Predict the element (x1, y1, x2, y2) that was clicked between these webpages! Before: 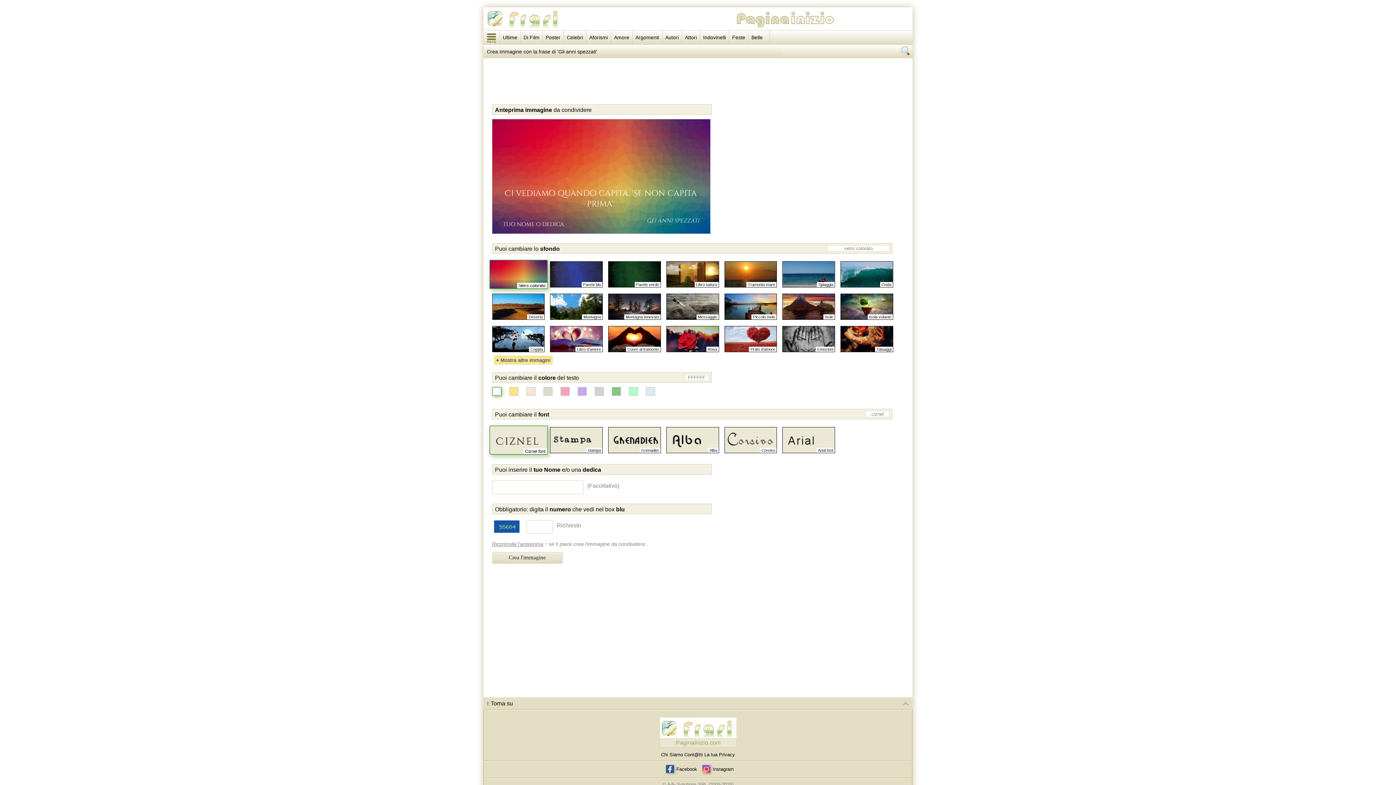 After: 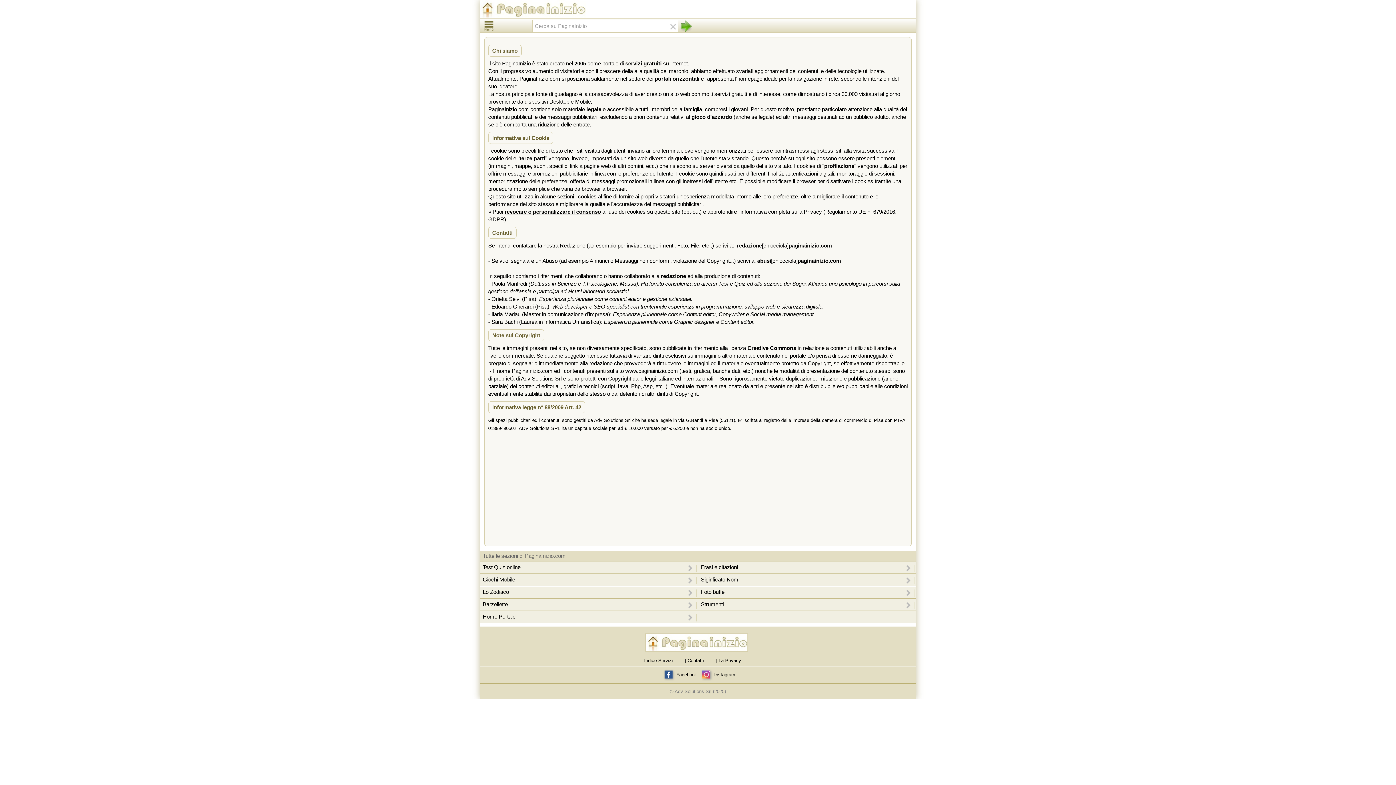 Action: label: Cont@tti bbox: (684, 752, 703, 757)